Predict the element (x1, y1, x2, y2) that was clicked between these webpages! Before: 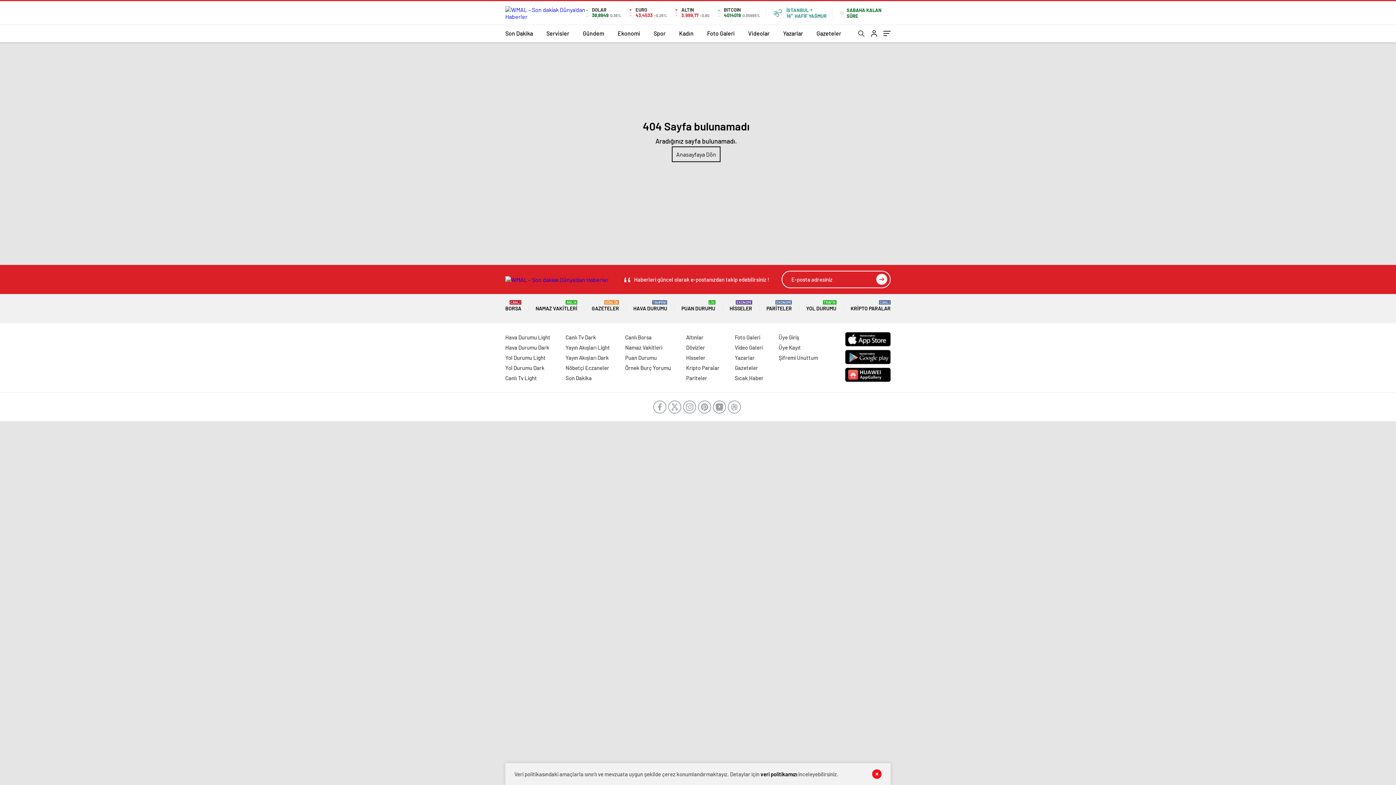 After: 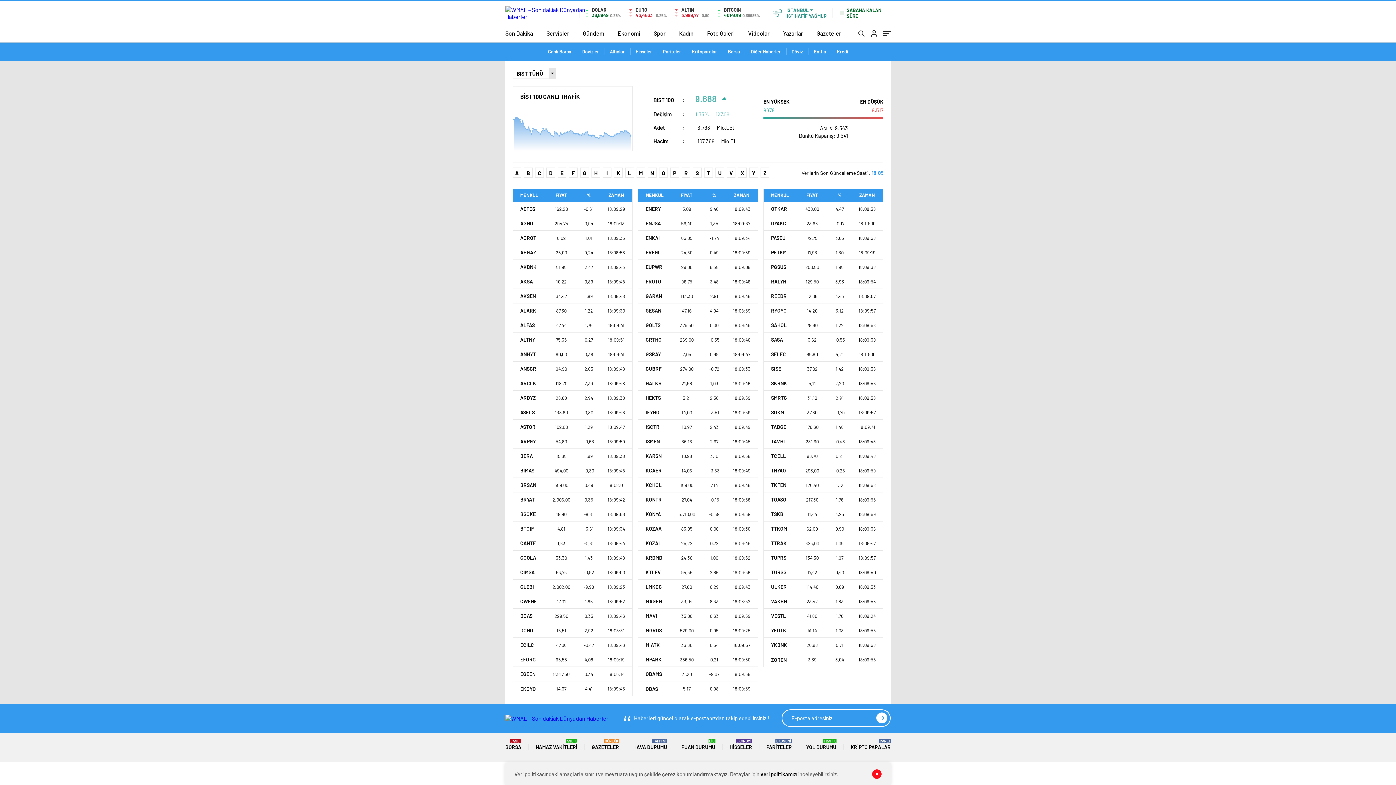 Action: label: Canlı Borsa bbox: (625, 334, 651, 340)